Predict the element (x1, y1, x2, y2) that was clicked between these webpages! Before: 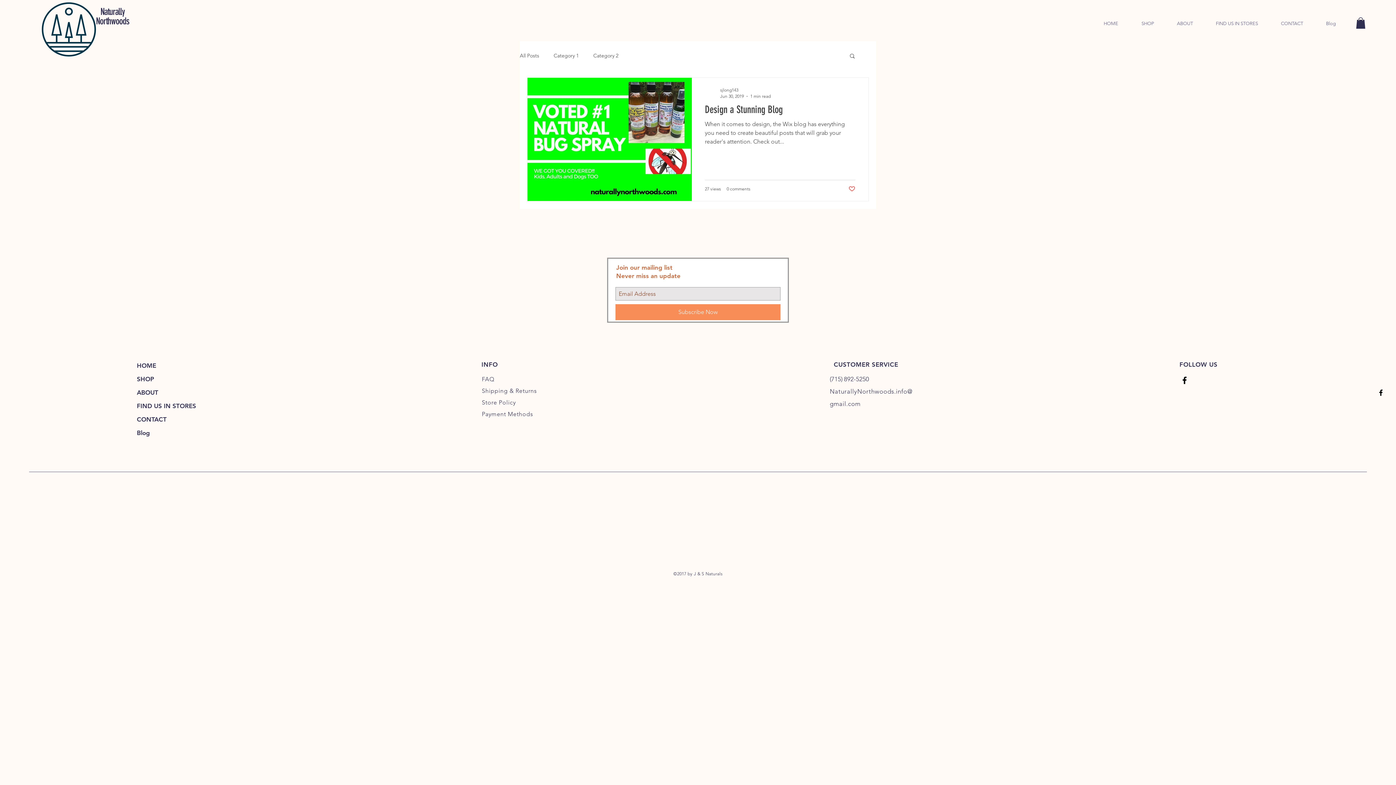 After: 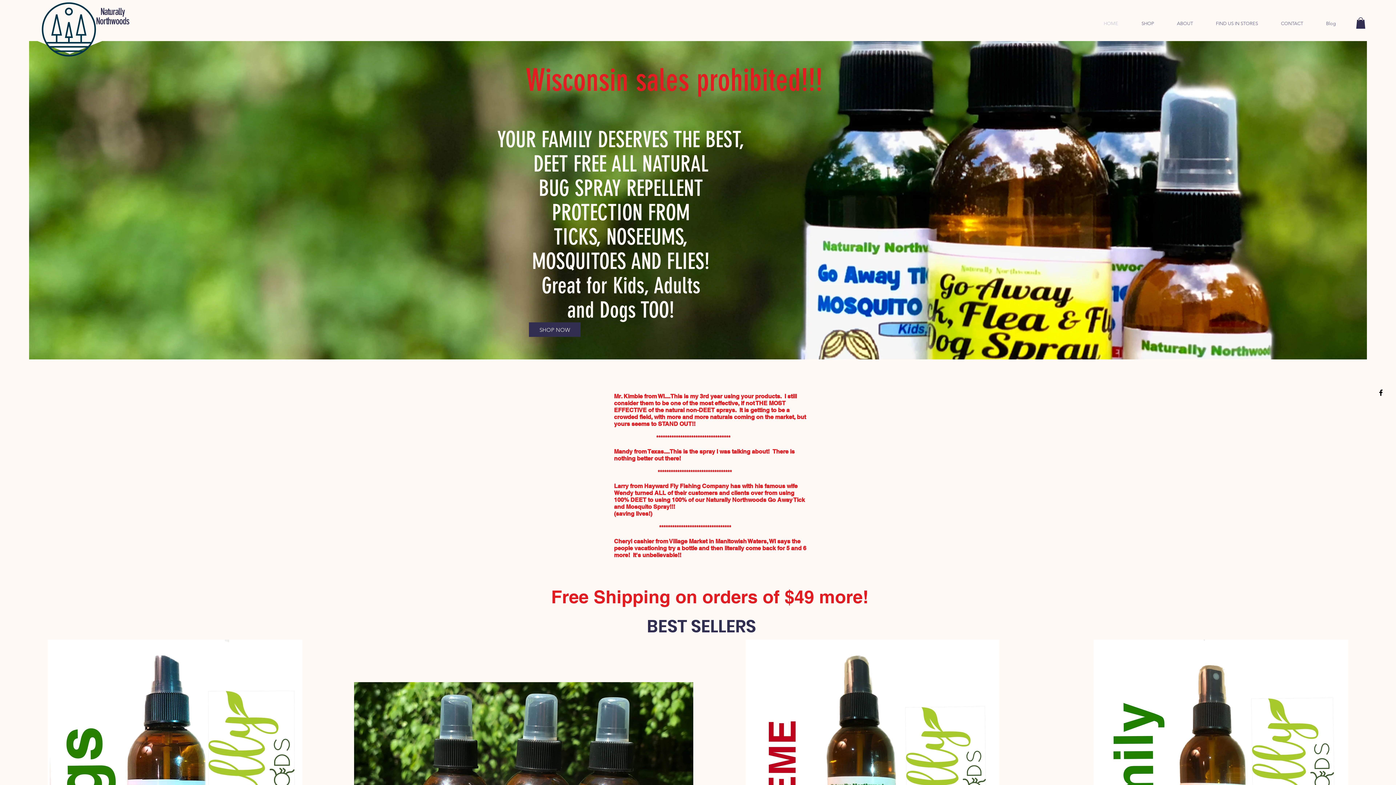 Action: label: HOME bbox: (1092, 20, 1130, 27)